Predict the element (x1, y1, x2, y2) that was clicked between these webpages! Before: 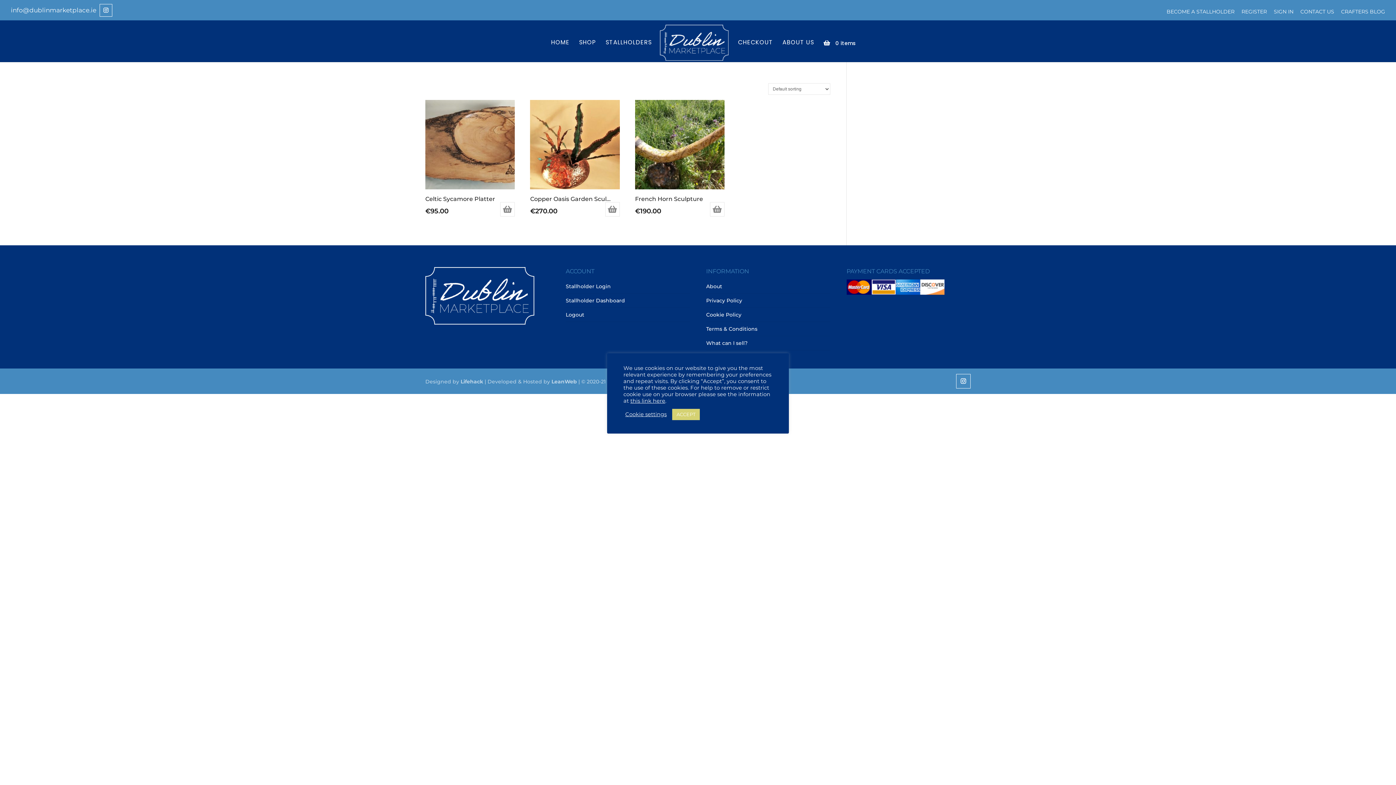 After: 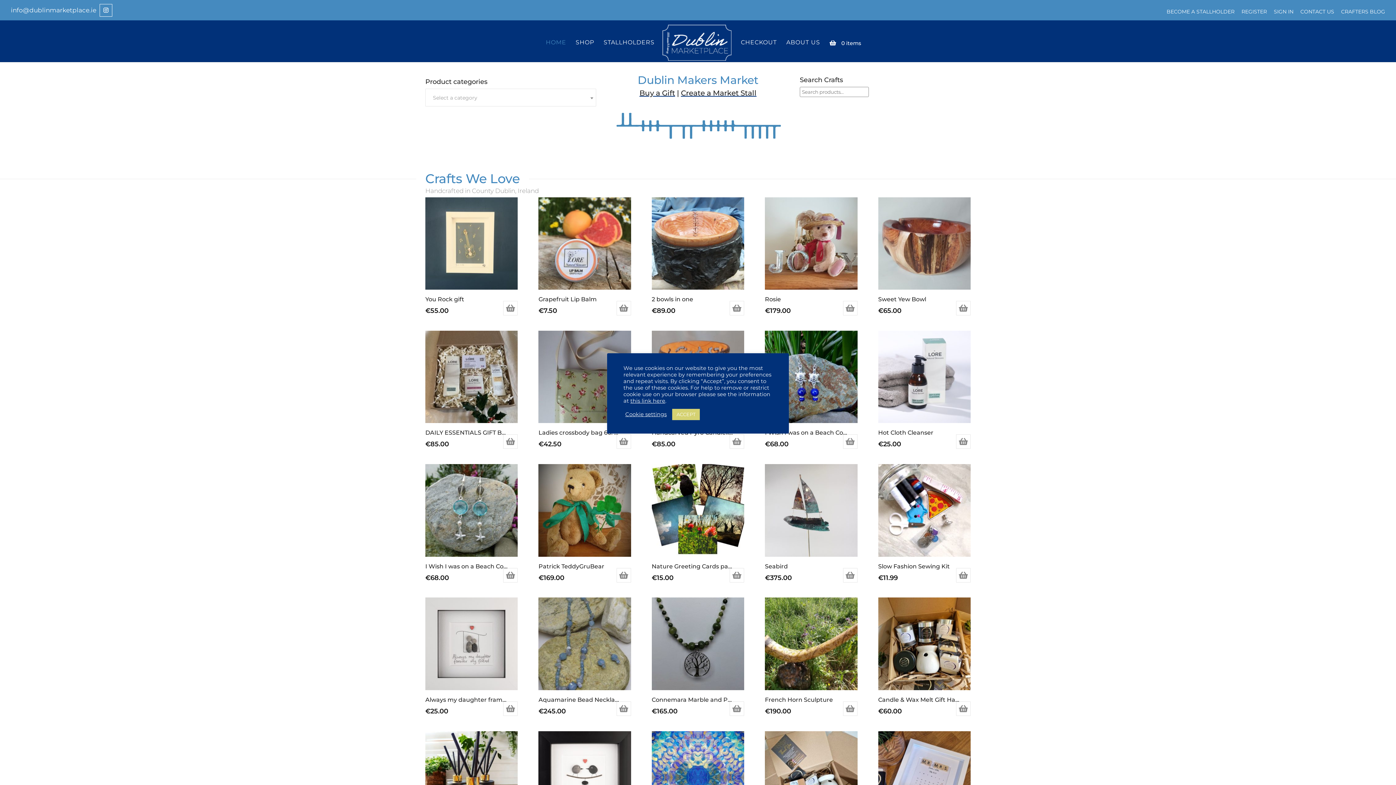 Action: bbox: (659, 24, 728, 62)